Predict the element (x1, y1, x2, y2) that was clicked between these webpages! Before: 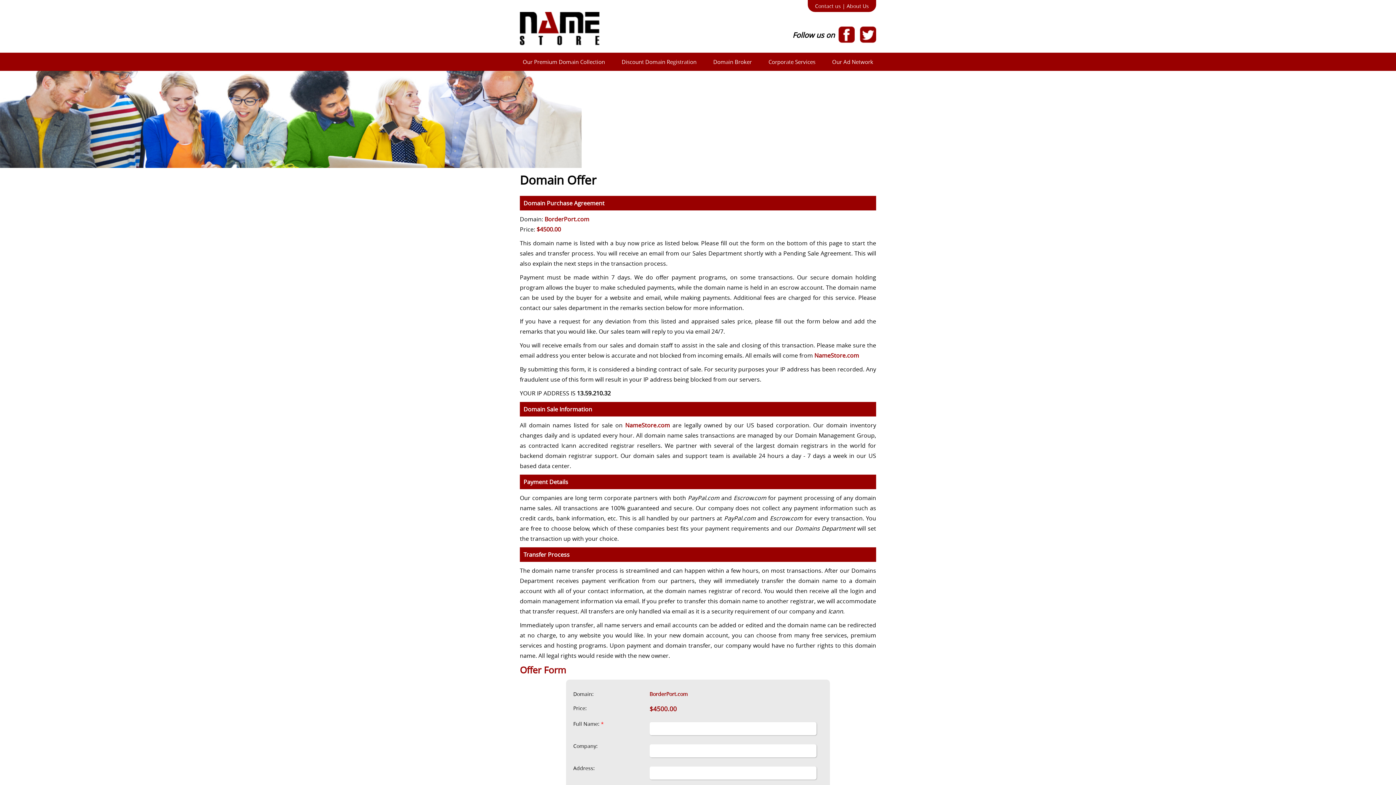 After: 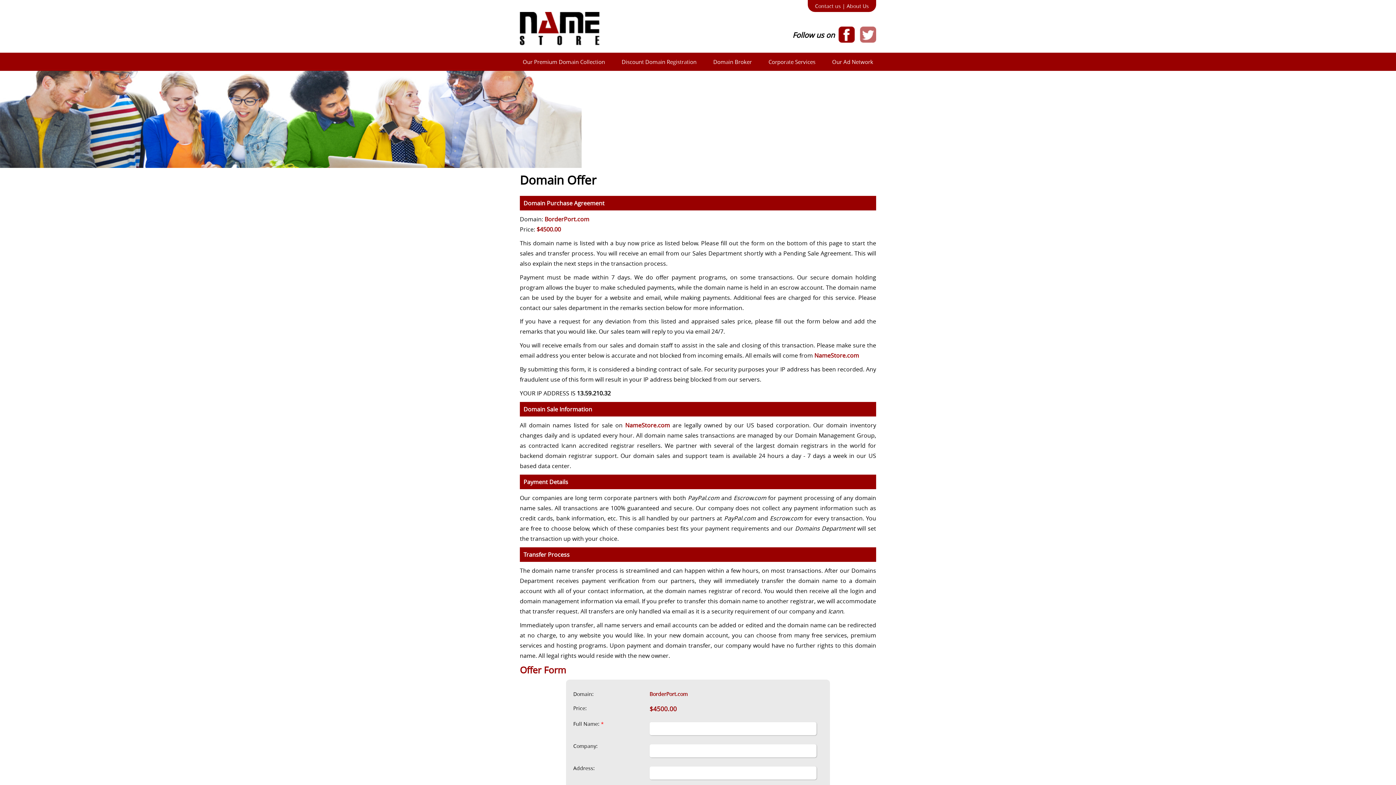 Action: bbox: (856, 37, 876, 44)